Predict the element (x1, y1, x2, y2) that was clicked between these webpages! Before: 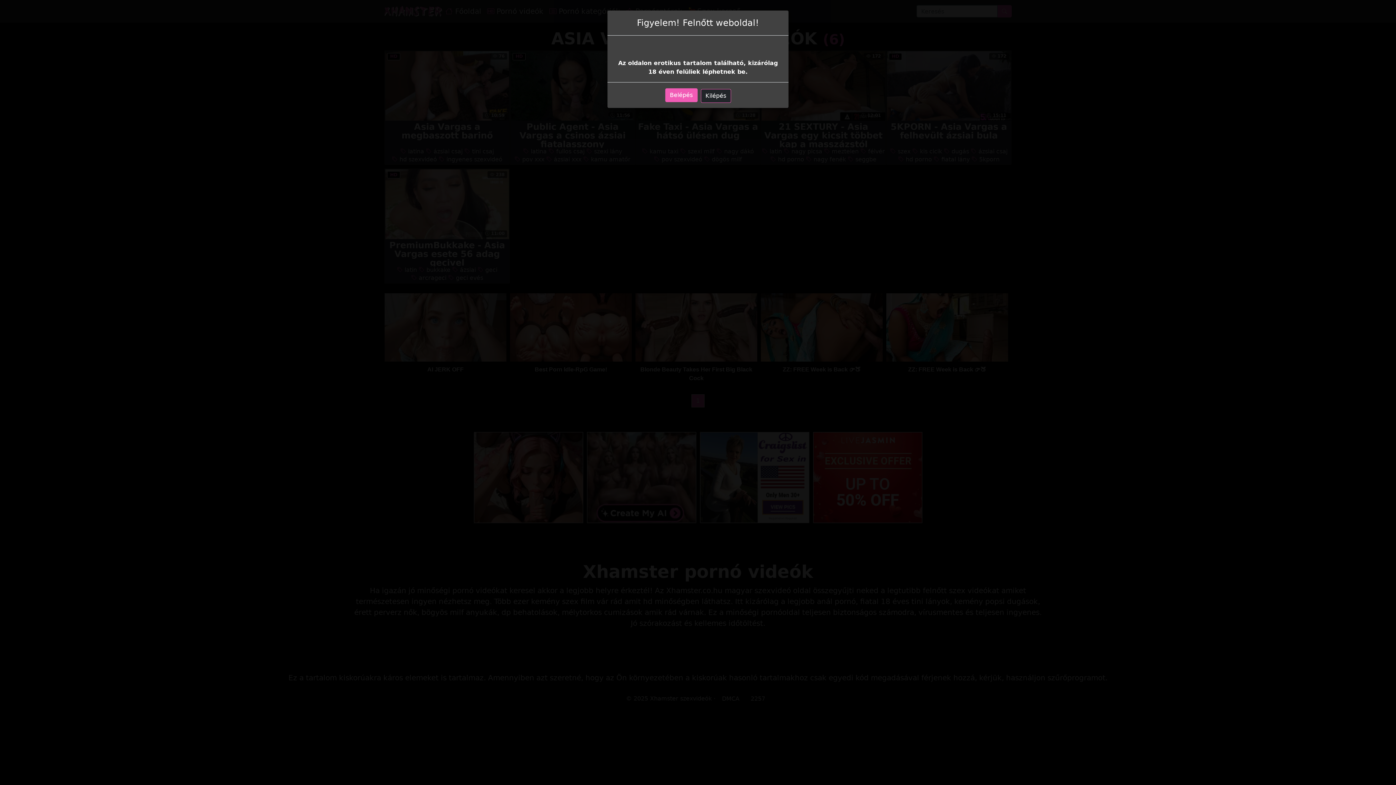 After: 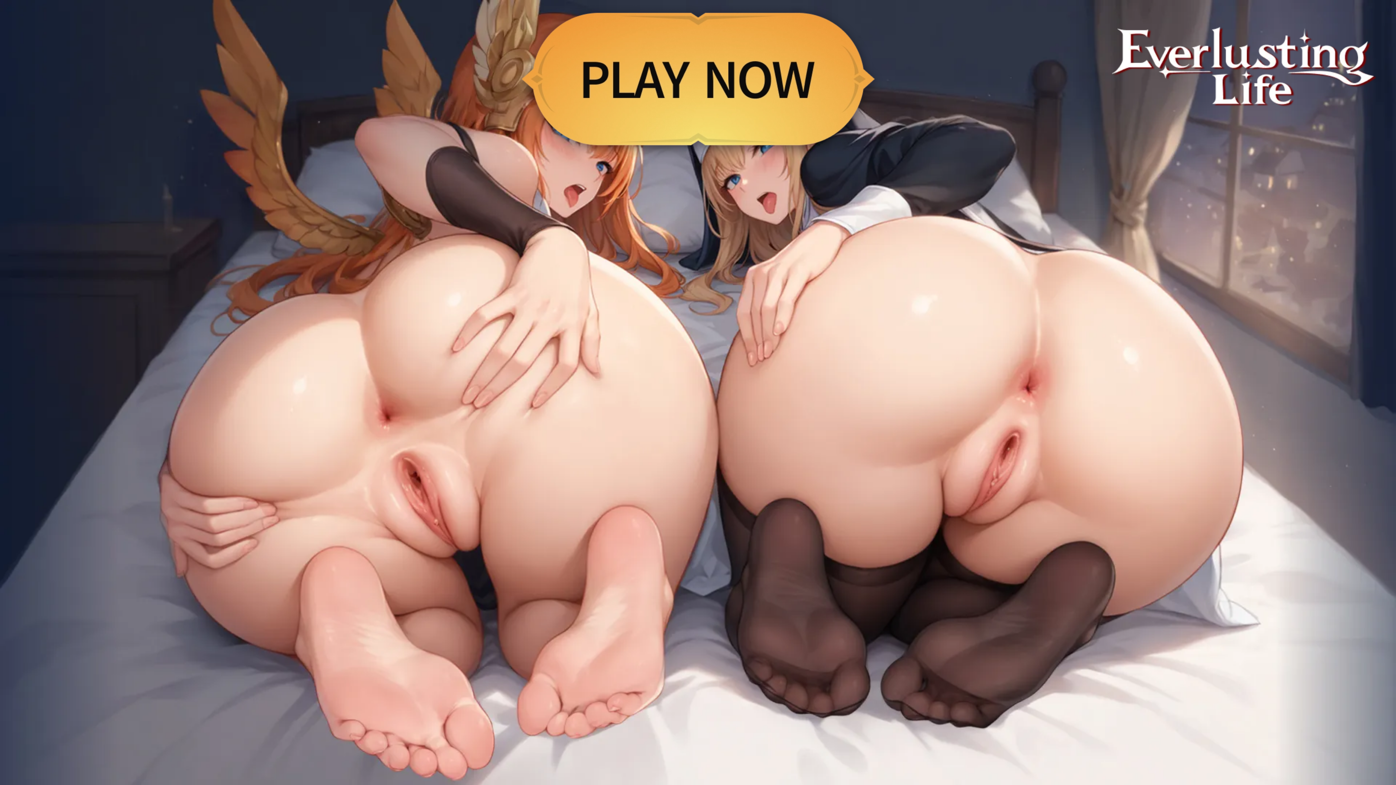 Action: bbox: (700, 70, 731, 84) label: Kilépés